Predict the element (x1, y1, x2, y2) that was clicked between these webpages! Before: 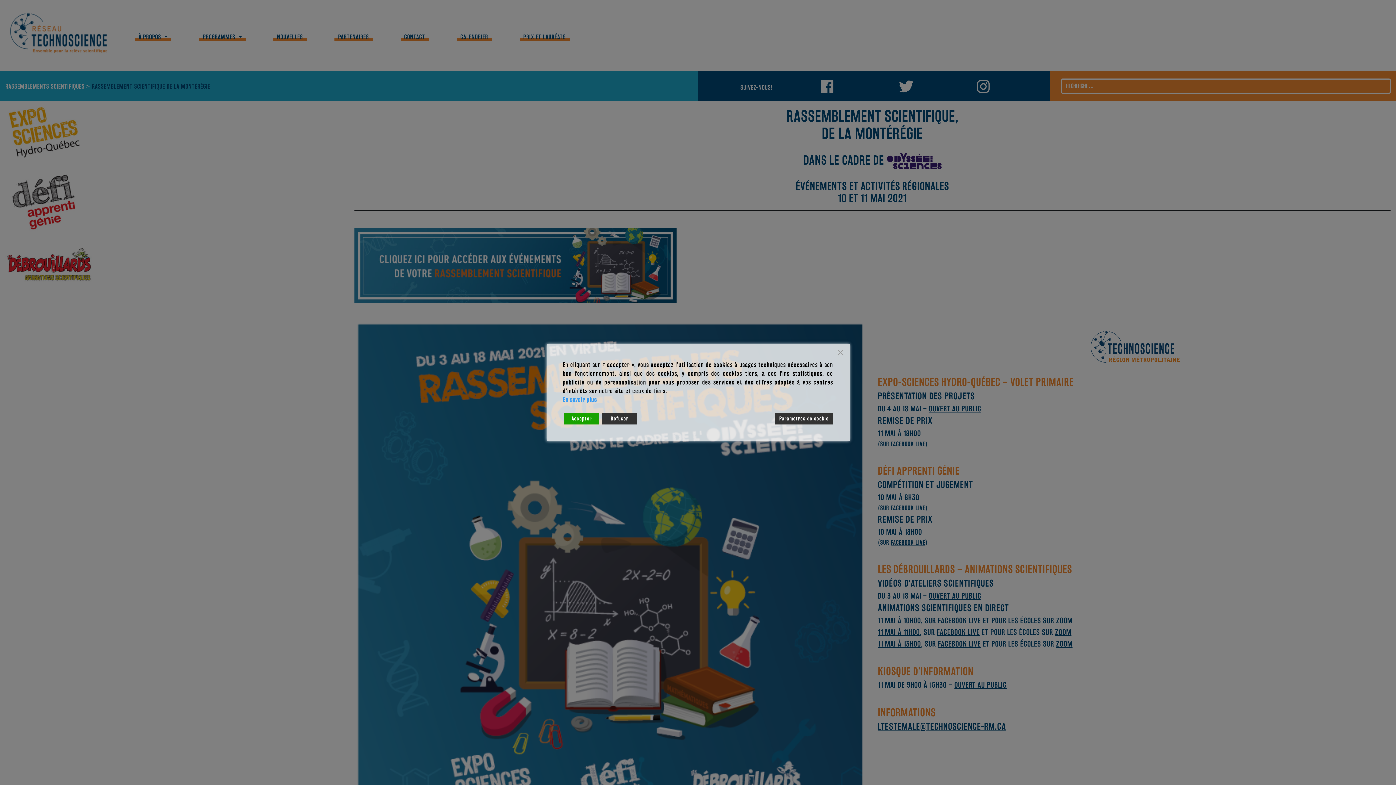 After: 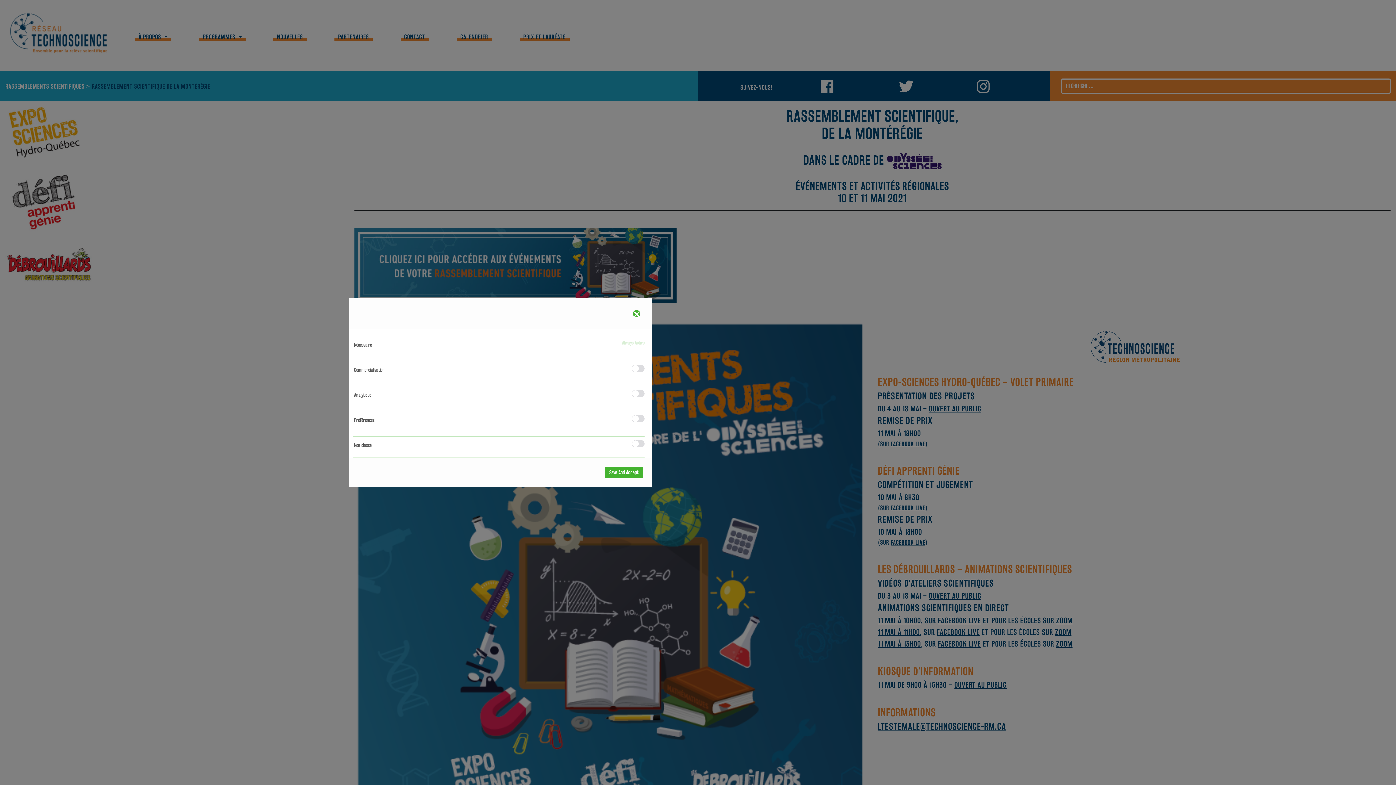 Action: label: Cookie Settings bbox: (775, 413, 833, 424)